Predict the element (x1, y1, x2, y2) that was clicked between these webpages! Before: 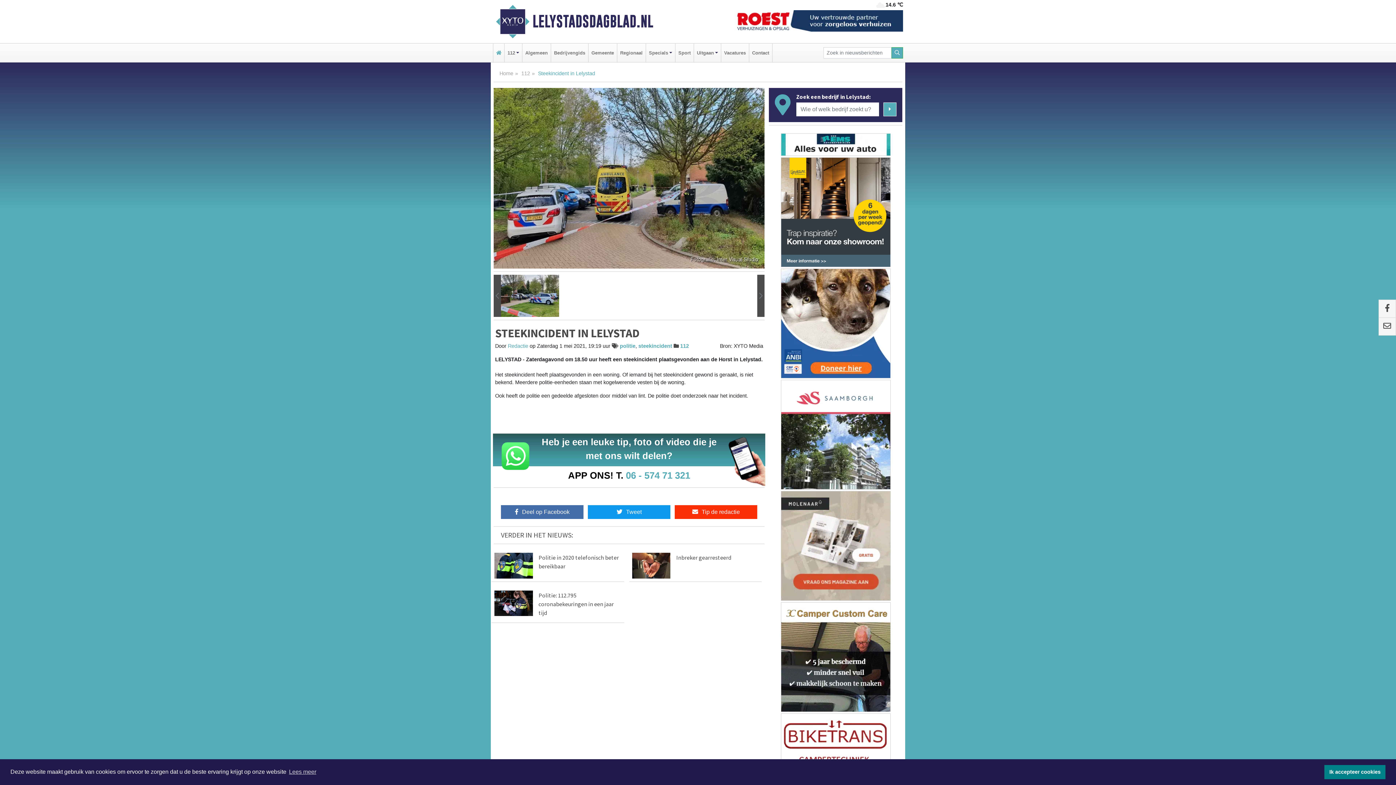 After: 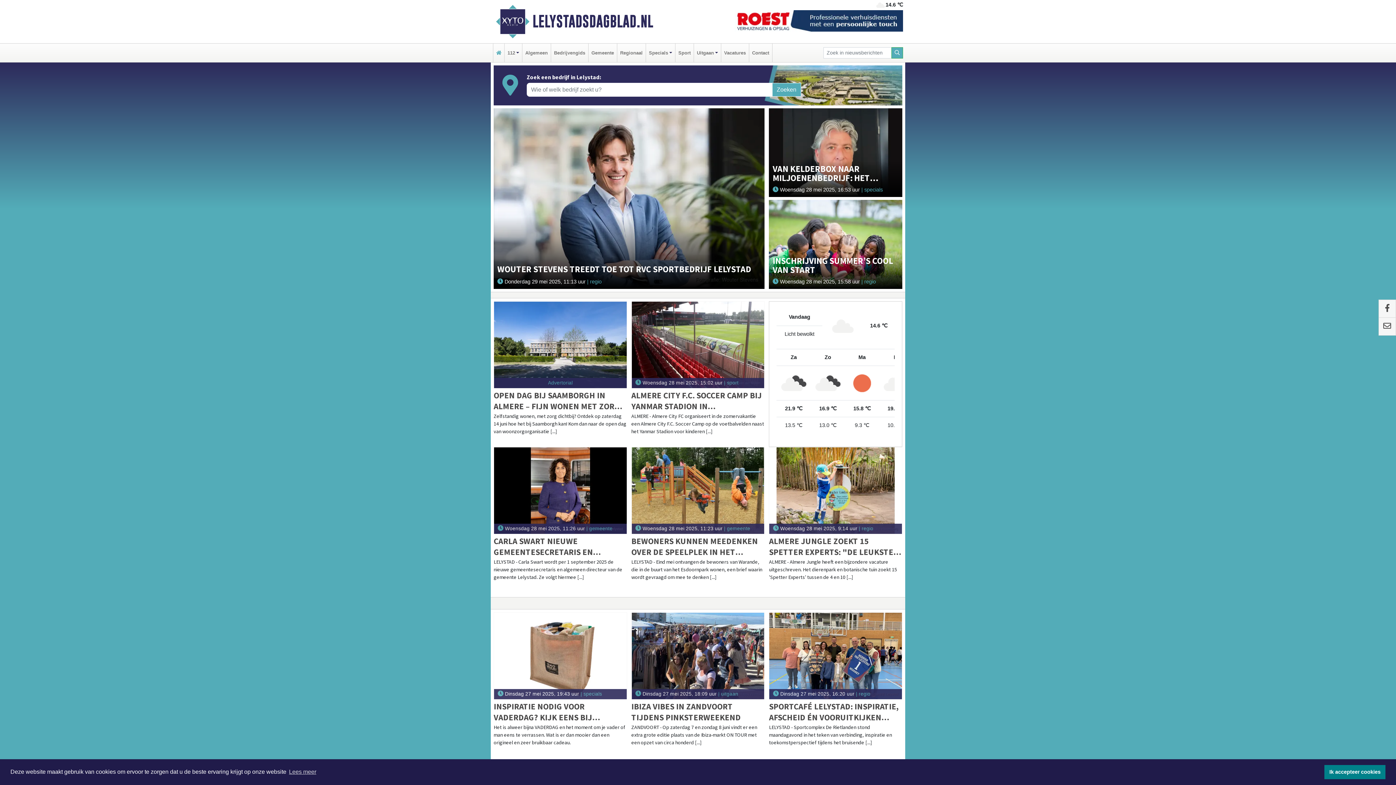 Action: label: LELYSTADSDAGBLAD.NL bbox: (532, 15, 730, 28)